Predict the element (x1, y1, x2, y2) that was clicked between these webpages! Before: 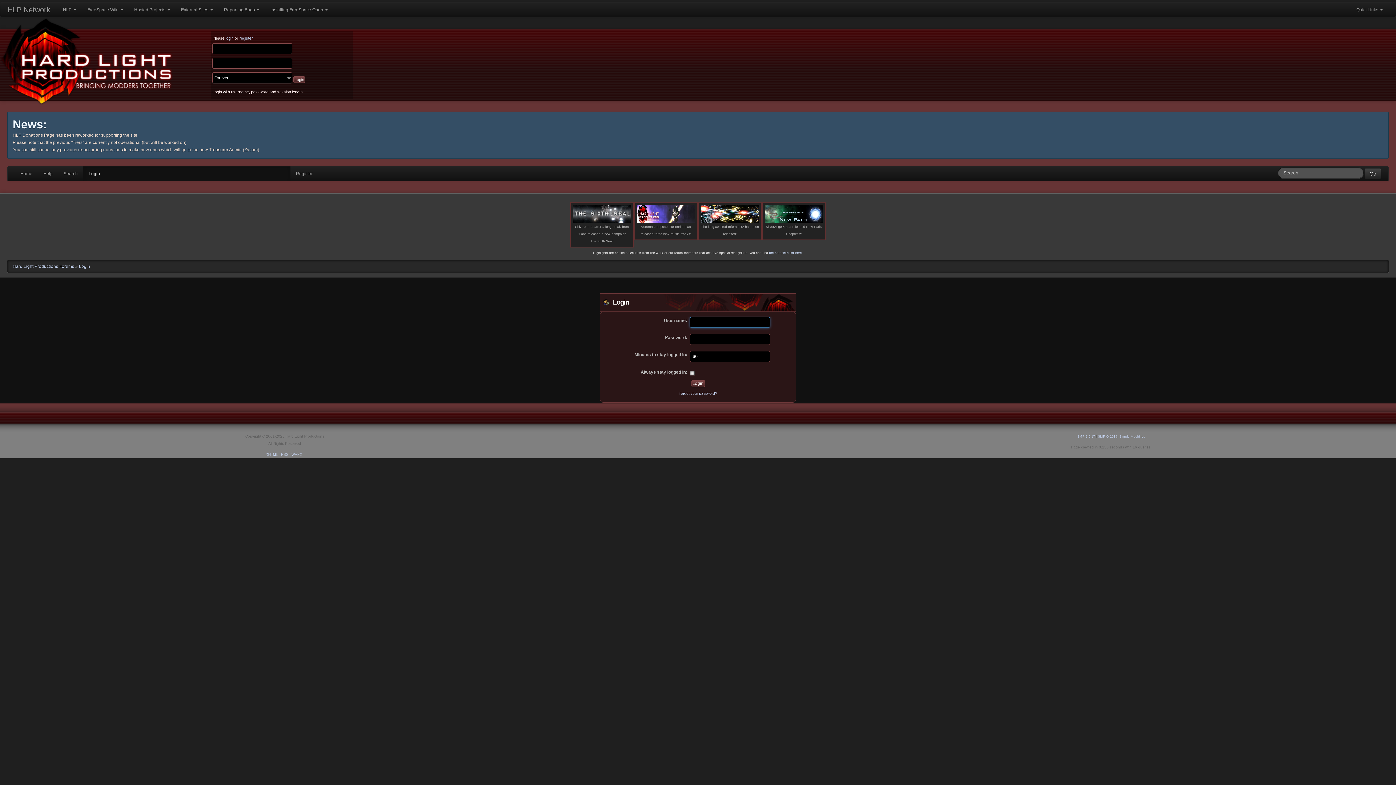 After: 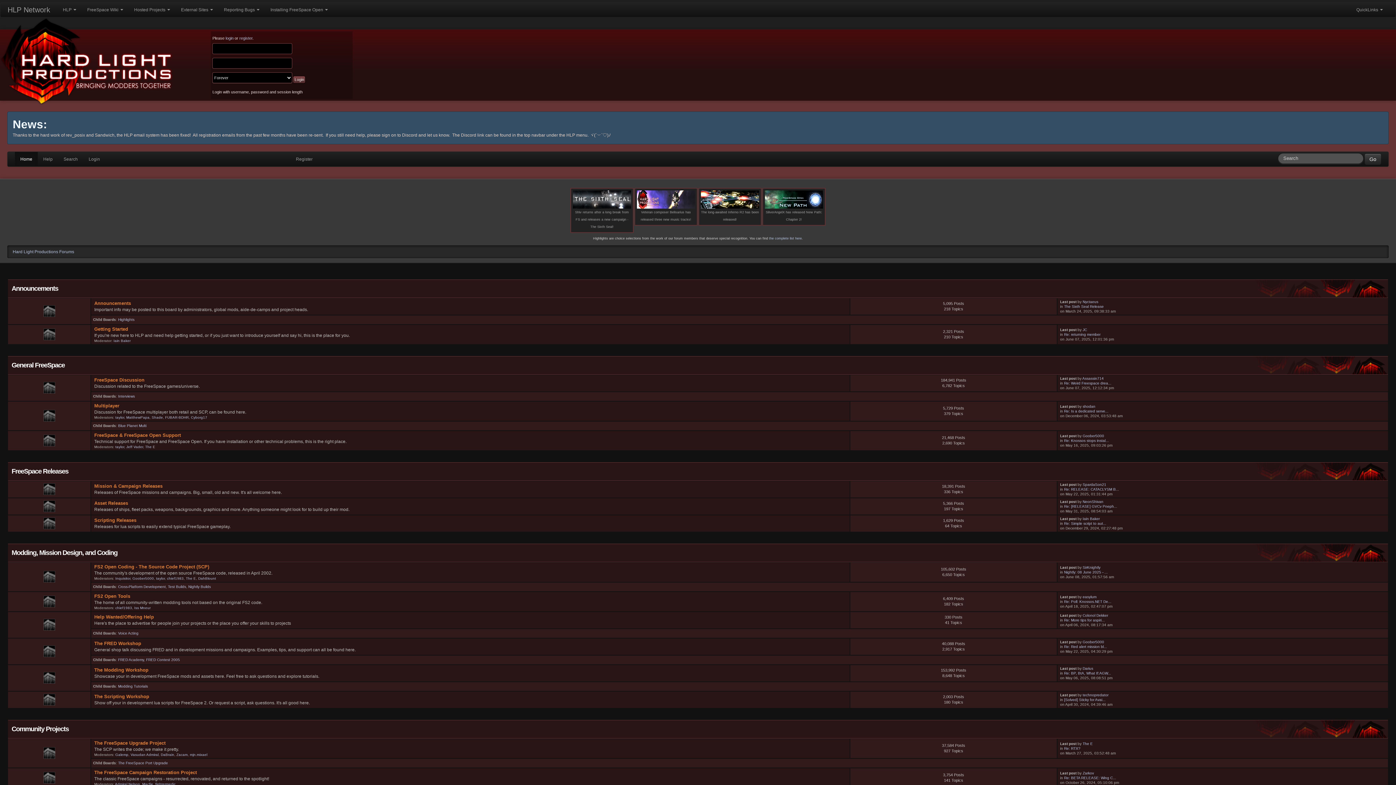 Action: label: Home bbox: (14, 166, 37, 181)